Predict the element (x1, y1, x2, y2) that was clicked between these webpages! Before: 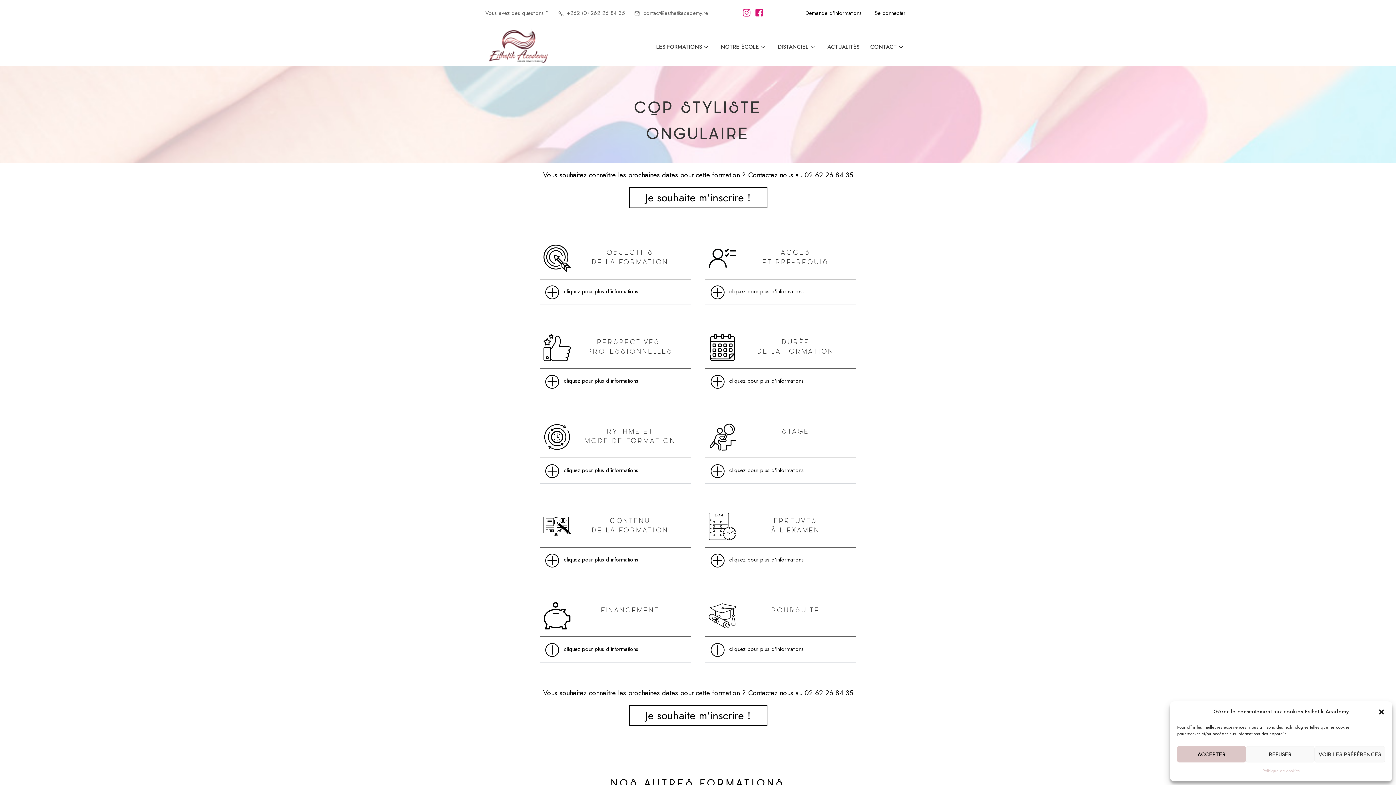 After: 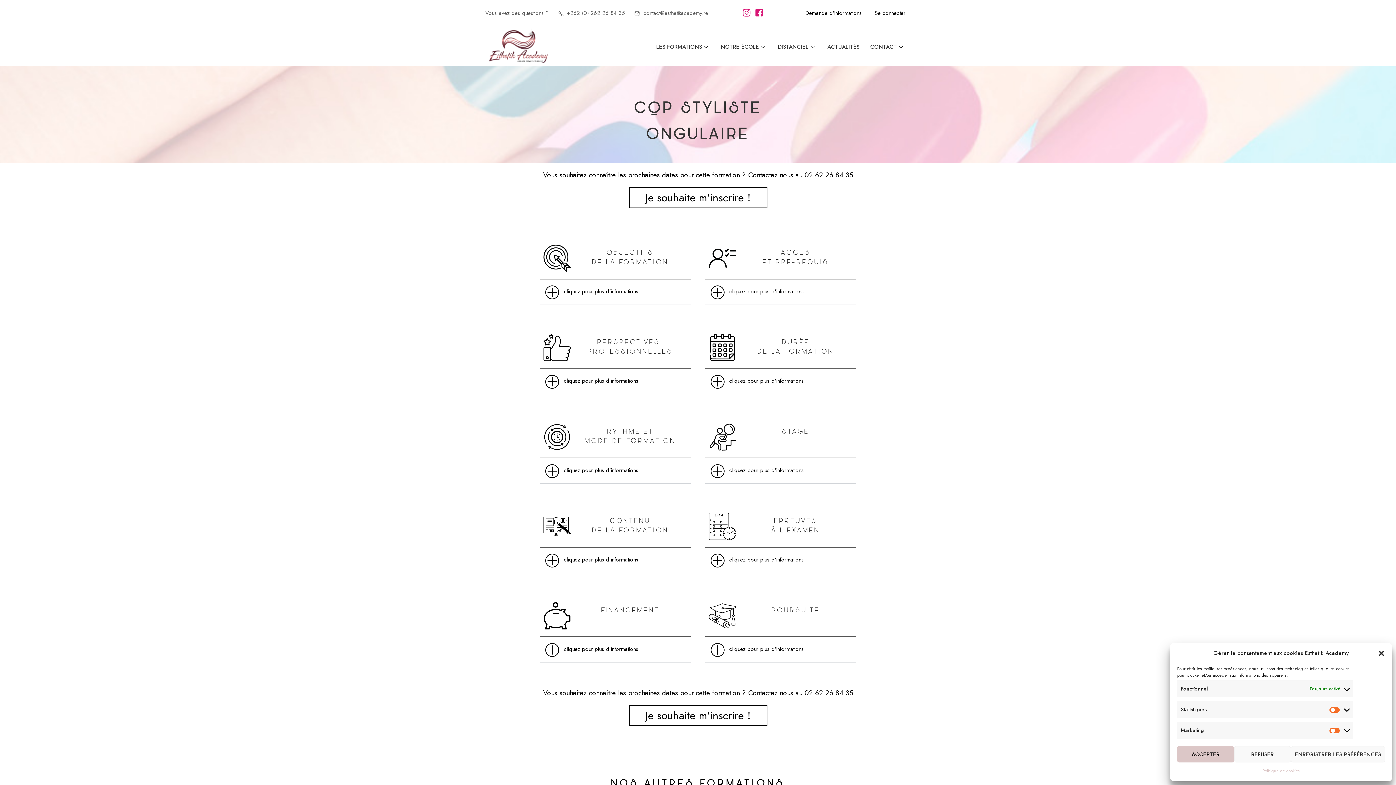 Action: bbox: (1314, 746, 1385, 762) label: VOIR LES PRÉFÉRENCES